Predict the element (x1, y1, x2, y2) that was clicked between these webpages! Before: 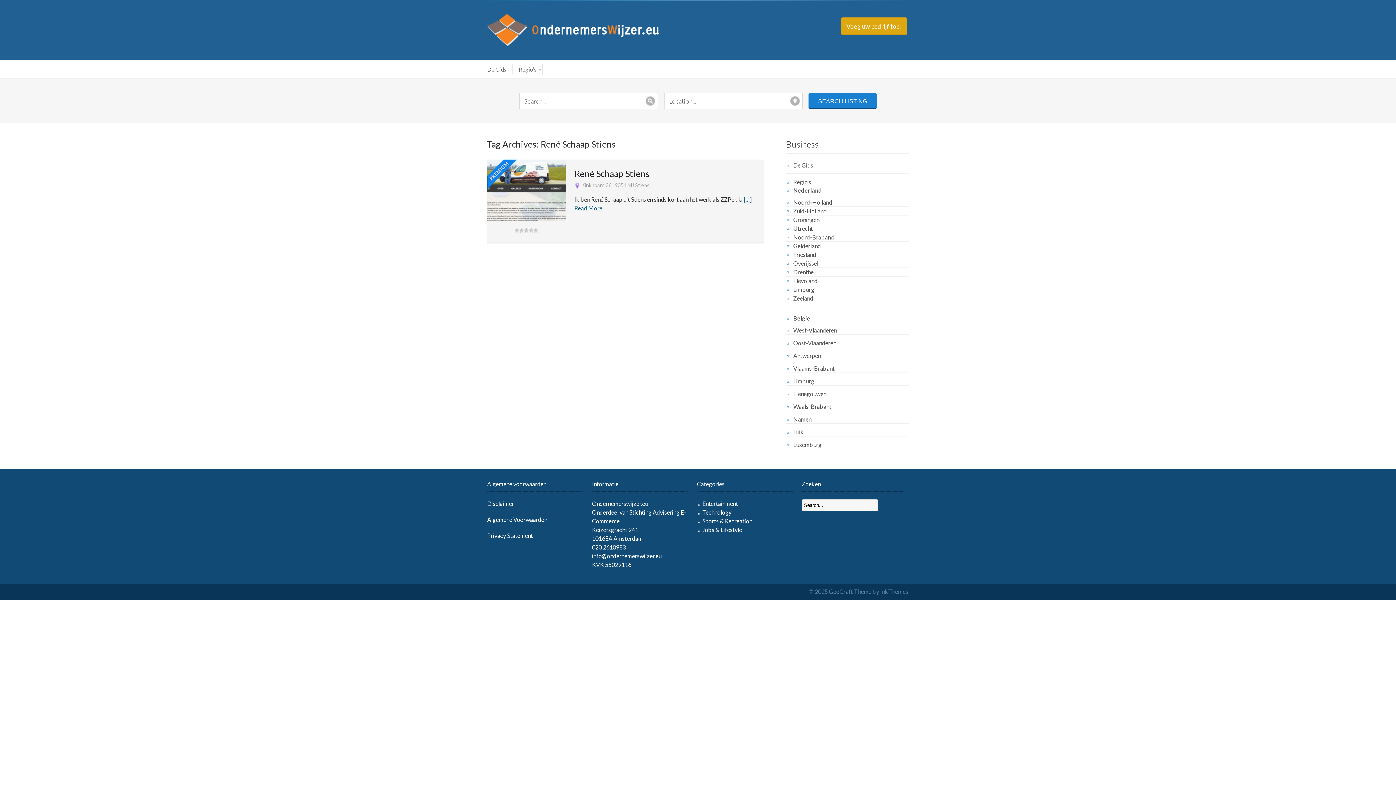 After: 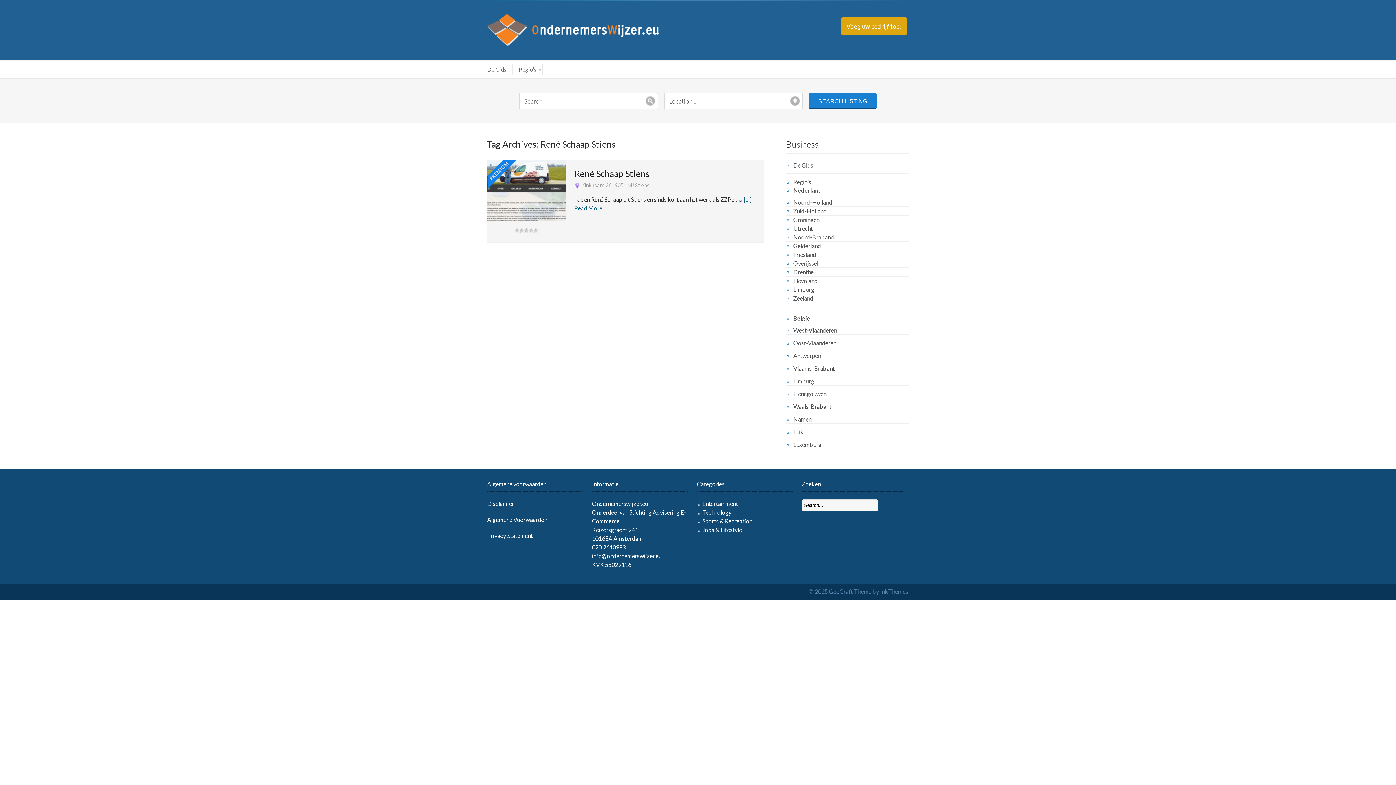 Action: bbox: (702, 517, 752, 524) label: Sports & Recreation